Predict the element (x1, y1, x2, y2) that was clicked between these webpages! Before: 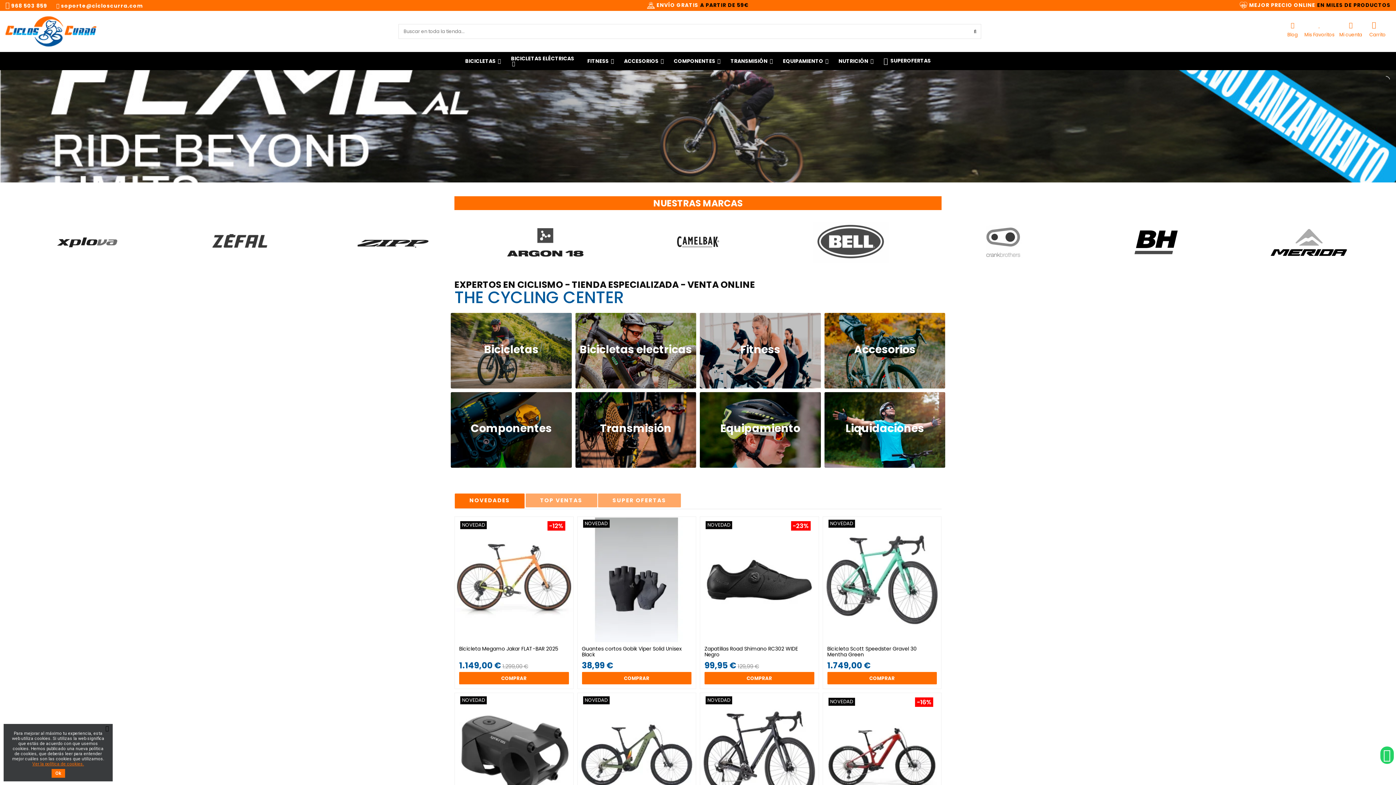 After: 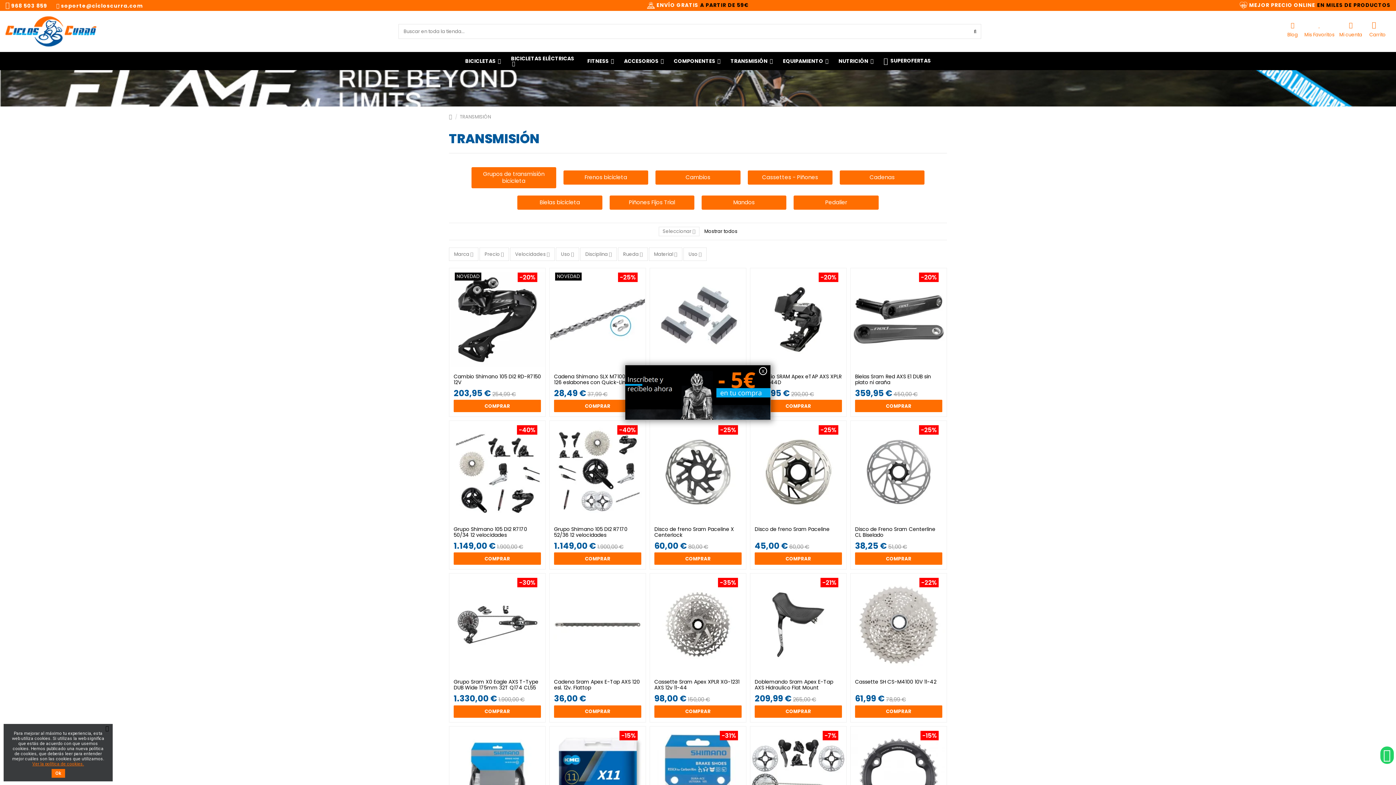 Action: bbox: (575, 392, 696, 467) label: Transmisión